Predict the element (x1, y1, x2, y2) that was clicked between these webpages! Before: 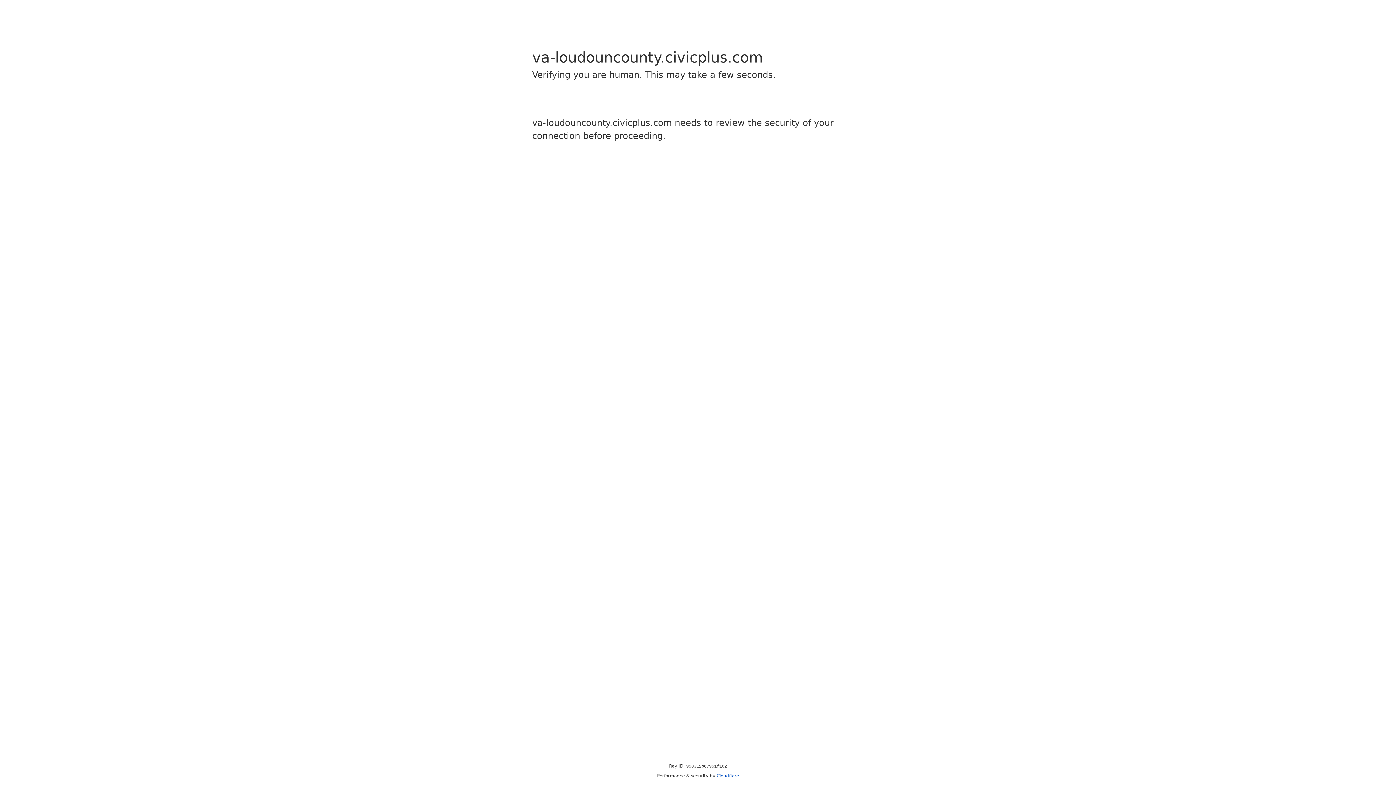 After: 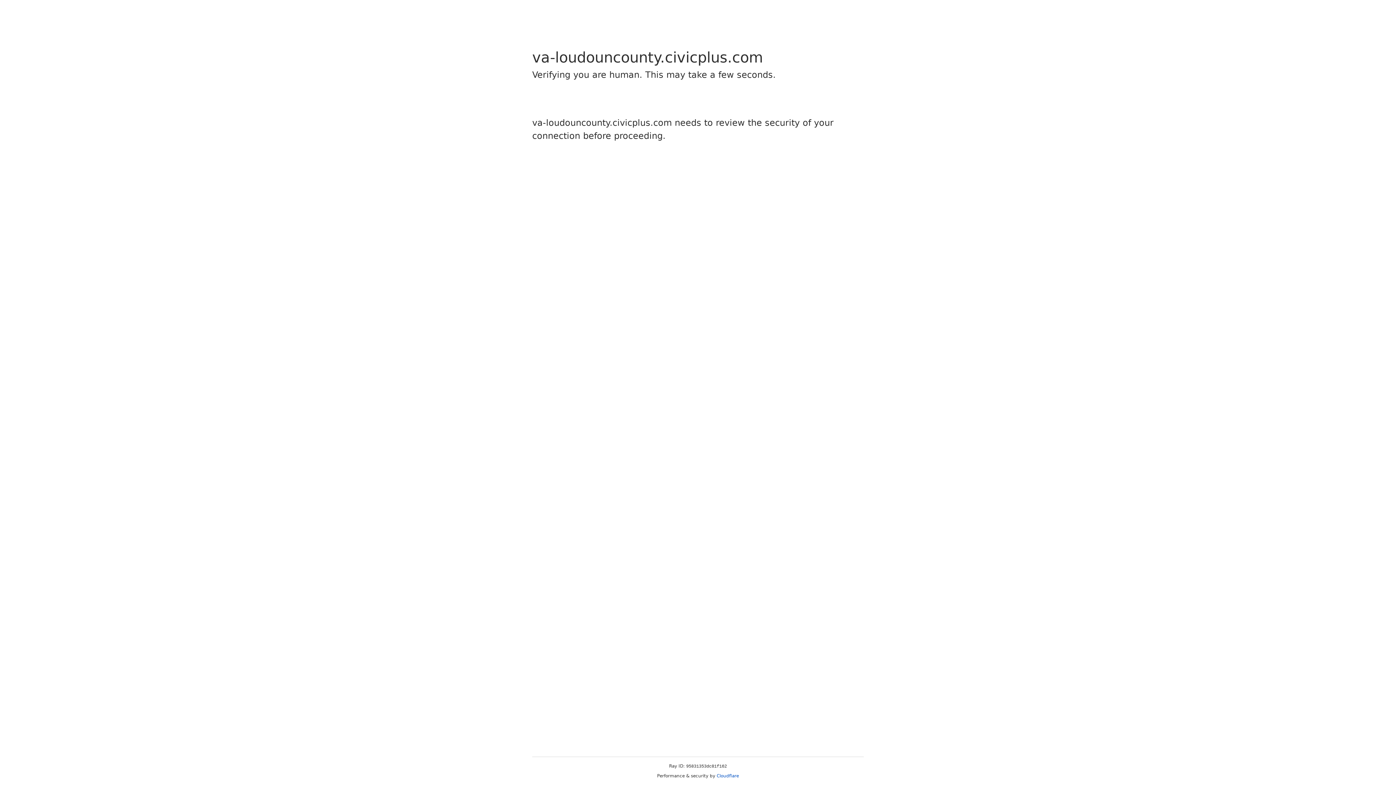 Action: label: Cloudflare bbox: (716, 773, 739, 778)